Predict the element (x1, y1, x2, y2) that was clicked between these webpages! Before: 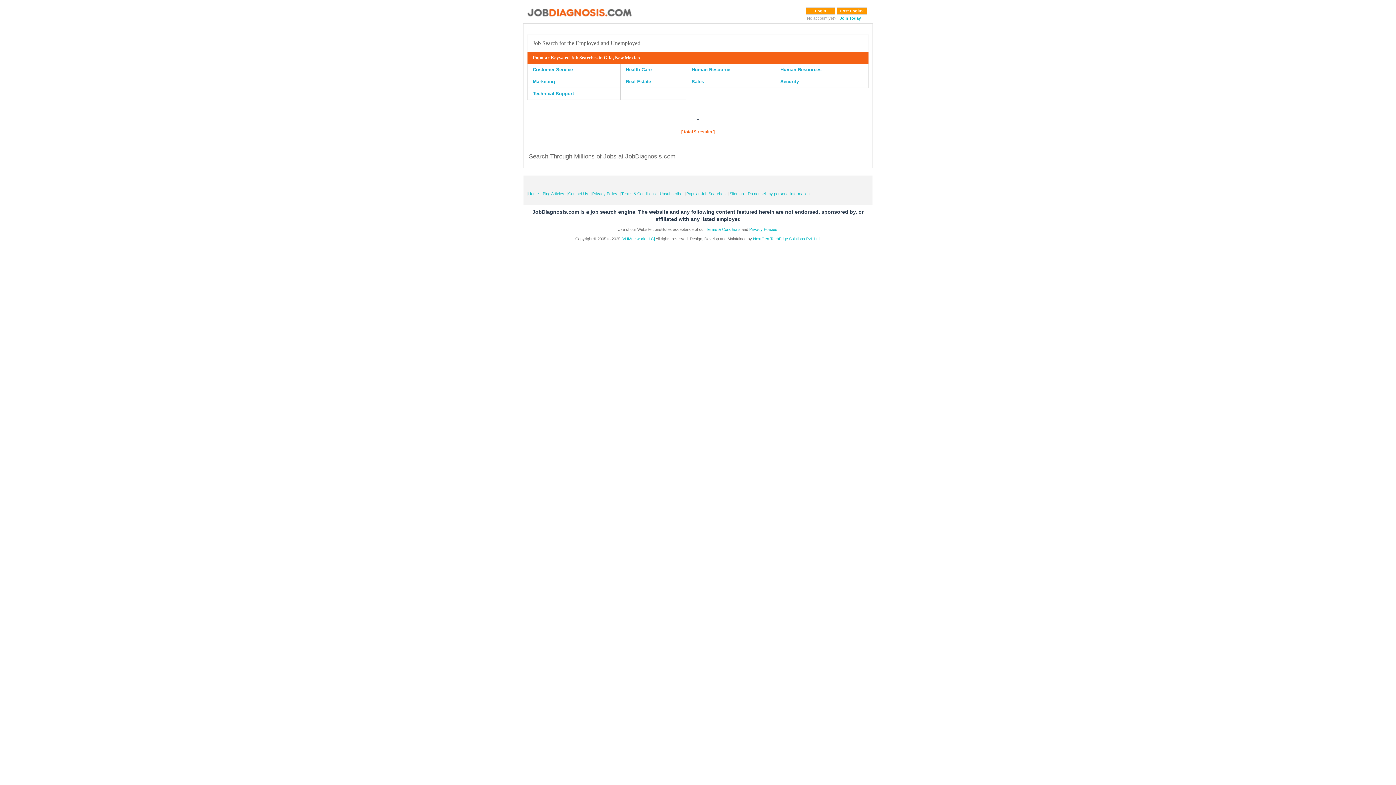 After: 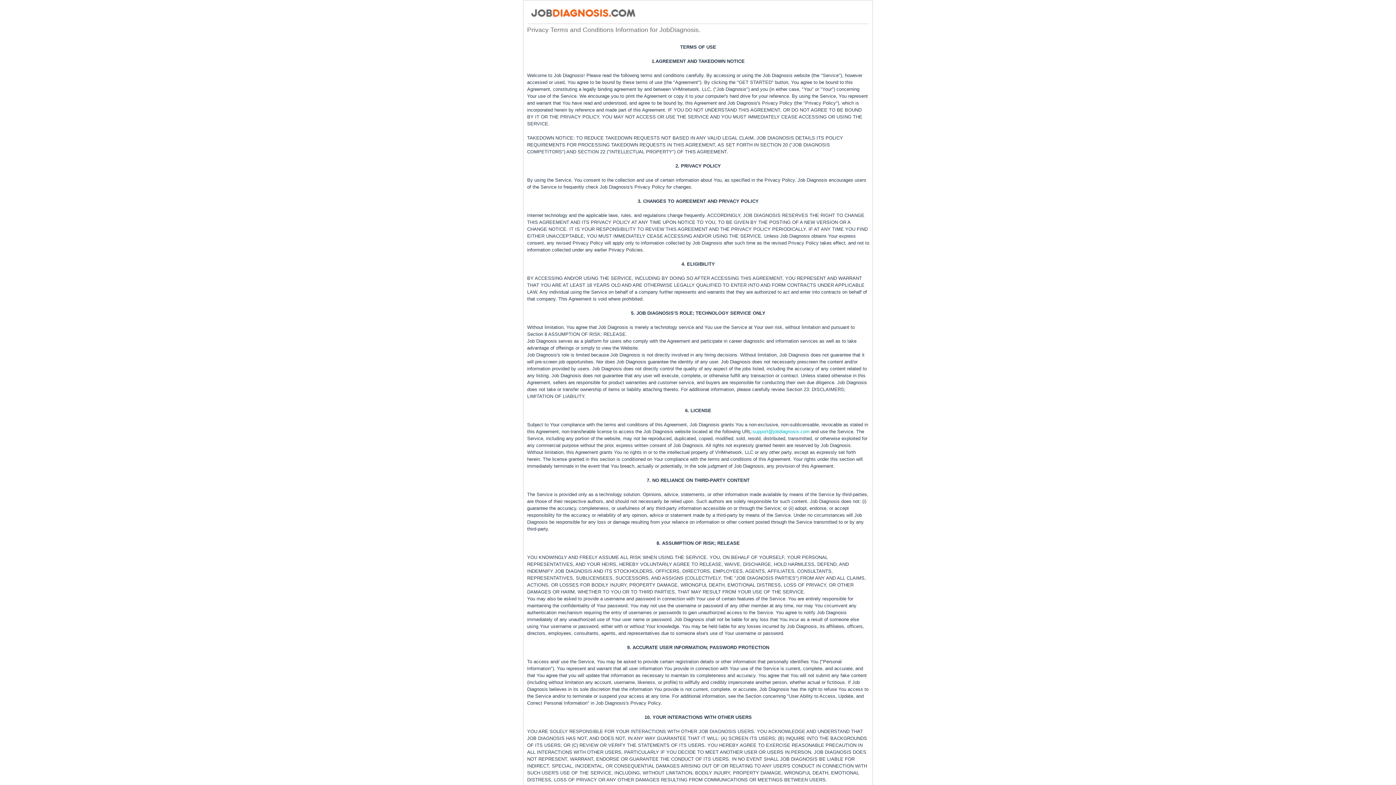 Action: label: Terms & Conditions bbox: (706, 227, 740, 231)